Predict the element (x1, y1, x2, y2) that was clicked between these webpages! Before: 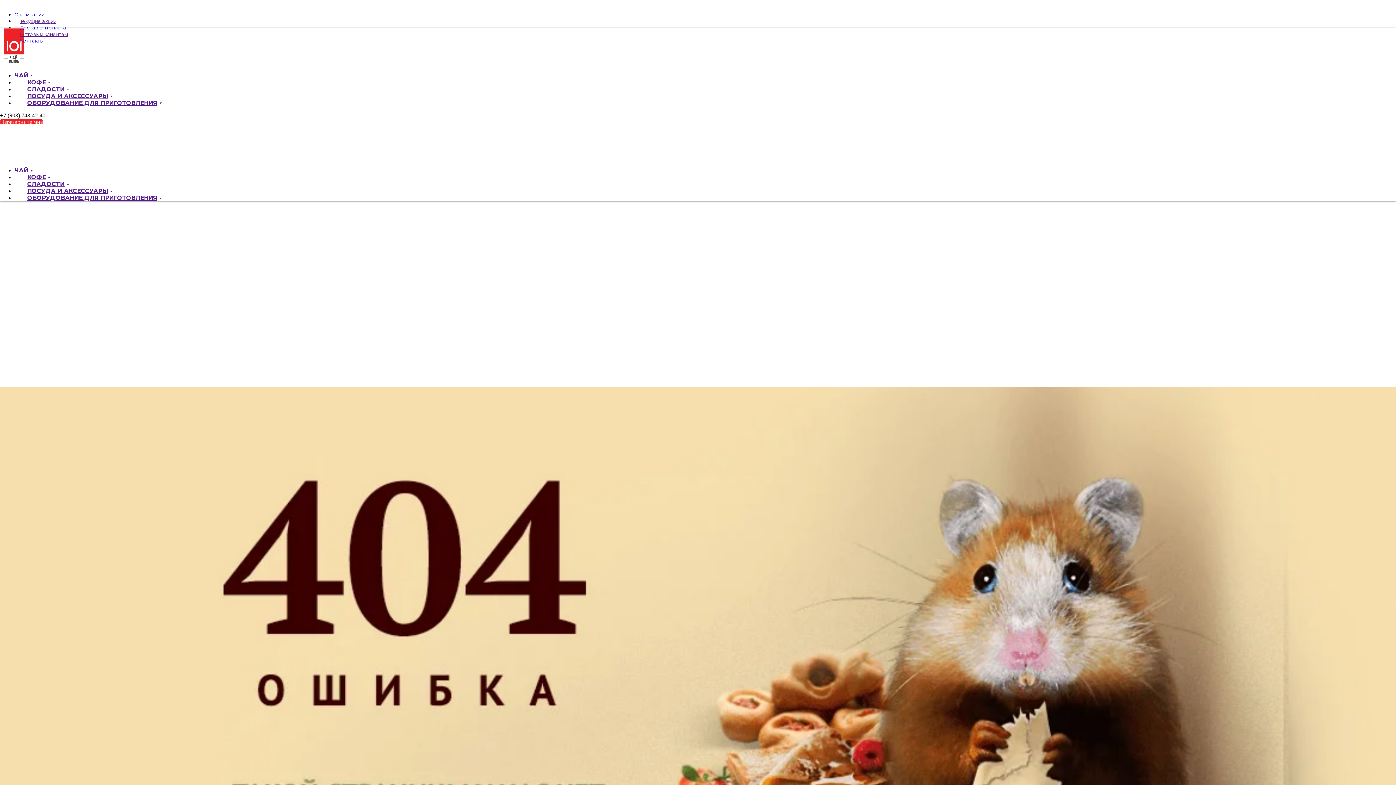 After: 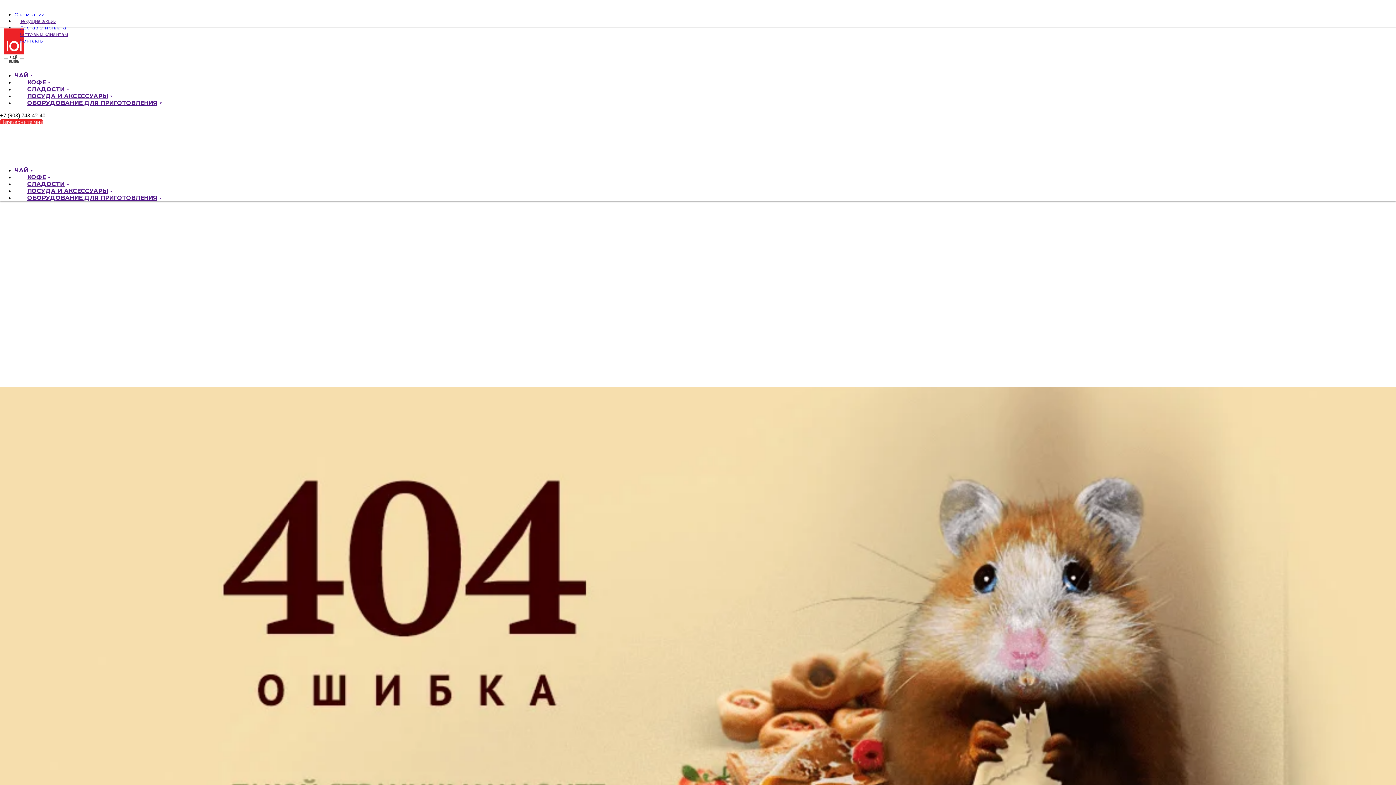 Action: label: ОБОРУДОВАНИЕ ДЛЯ ПРИГОТОВЛЕНИЯ bbox: (27, 10, 161, 17)